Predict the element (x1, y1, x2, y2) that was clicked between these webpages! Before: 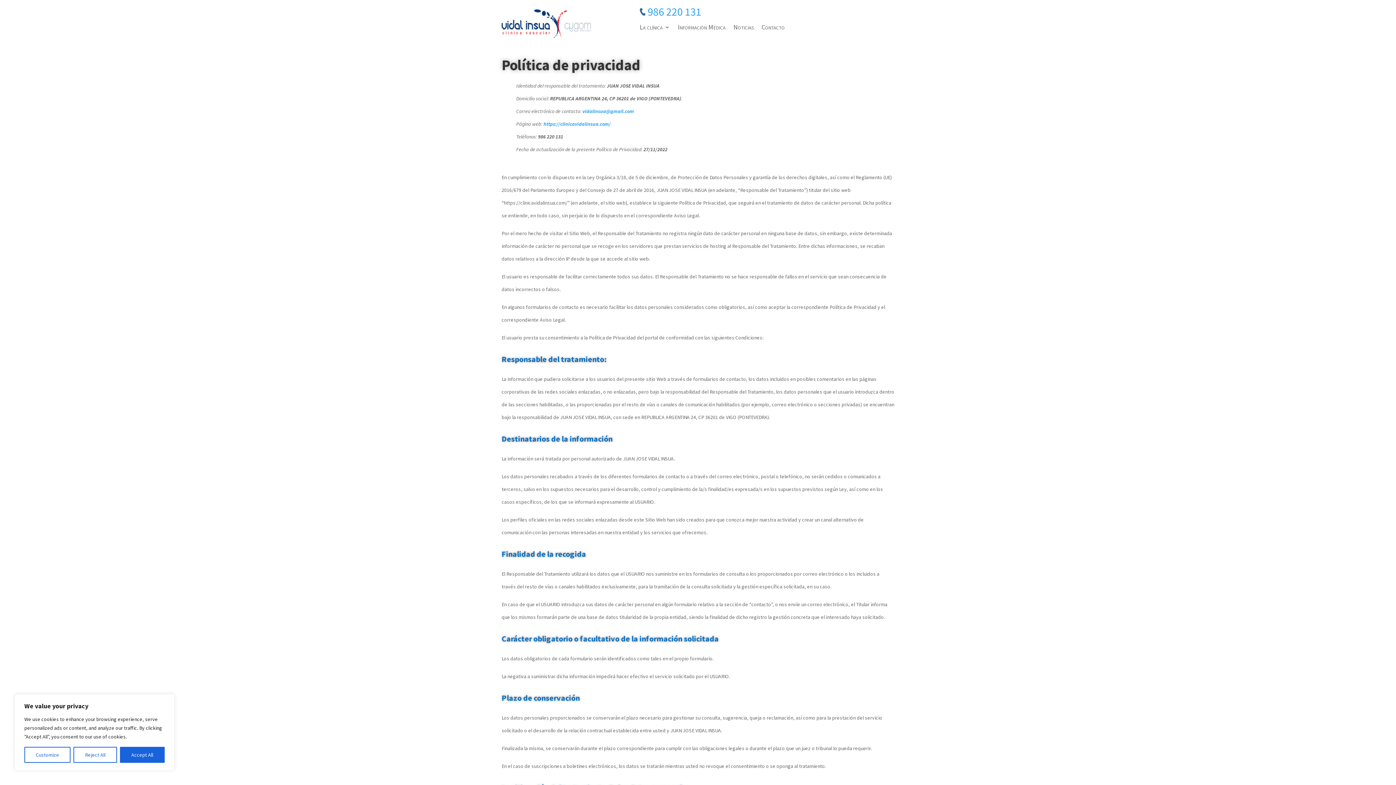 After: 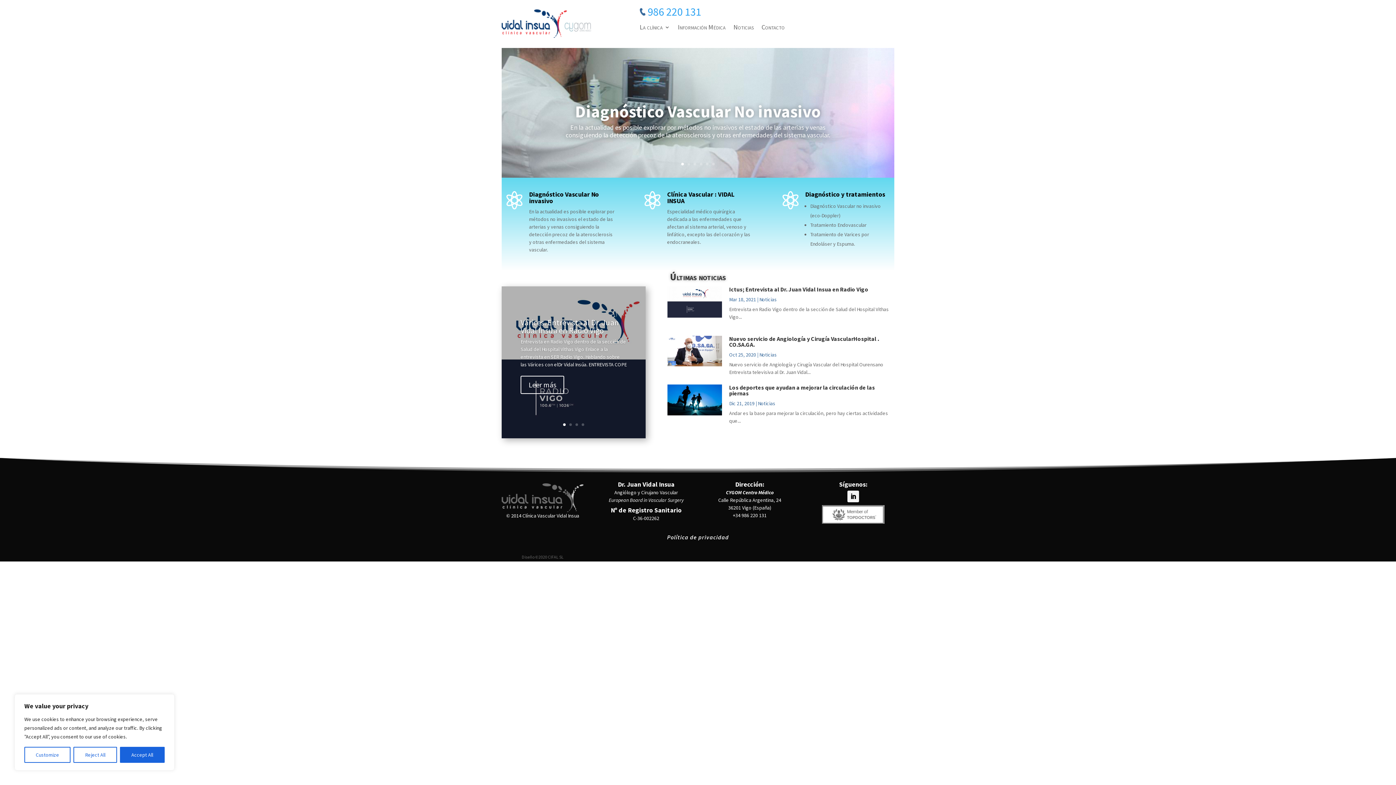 Action: label: https://clinicavidalinsua.com/ bbox: (543, 120, 610, 127)